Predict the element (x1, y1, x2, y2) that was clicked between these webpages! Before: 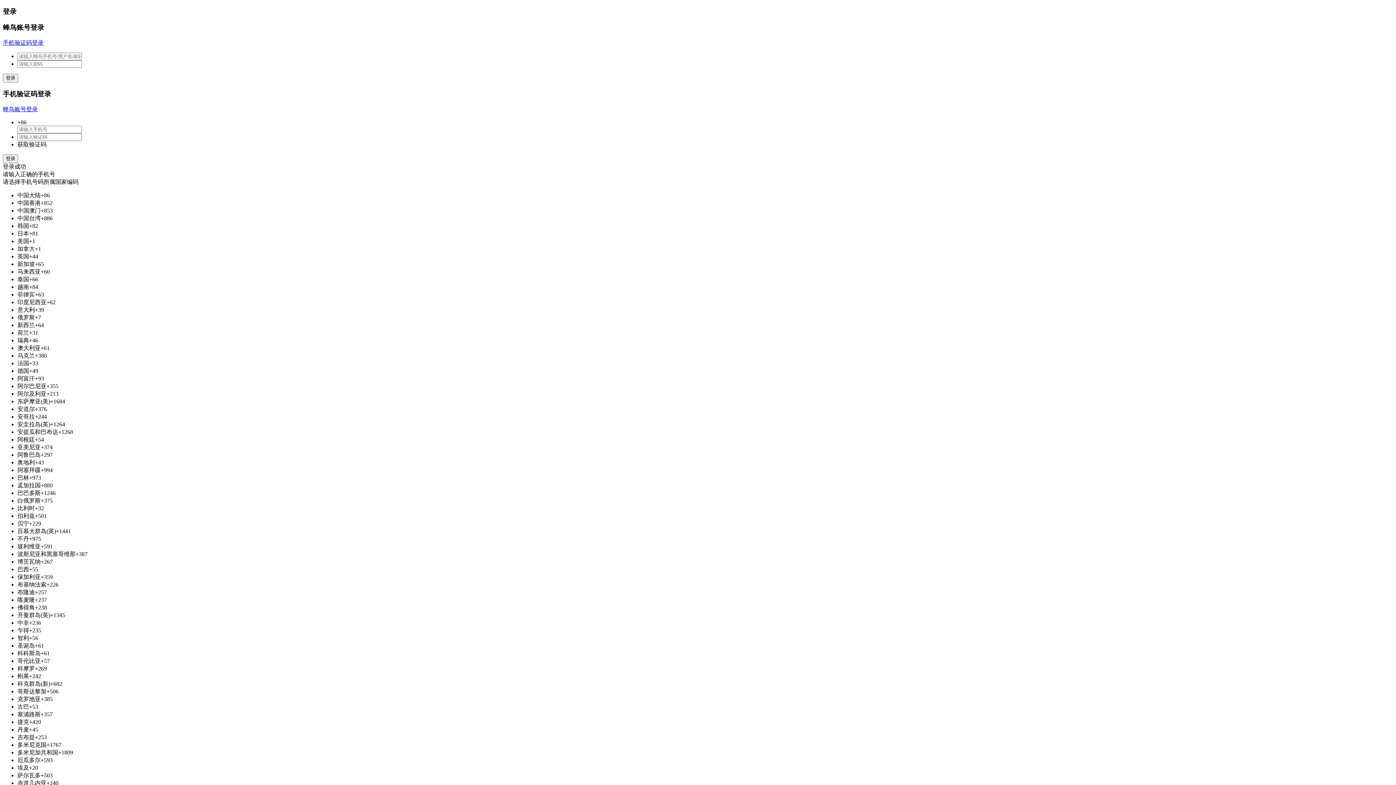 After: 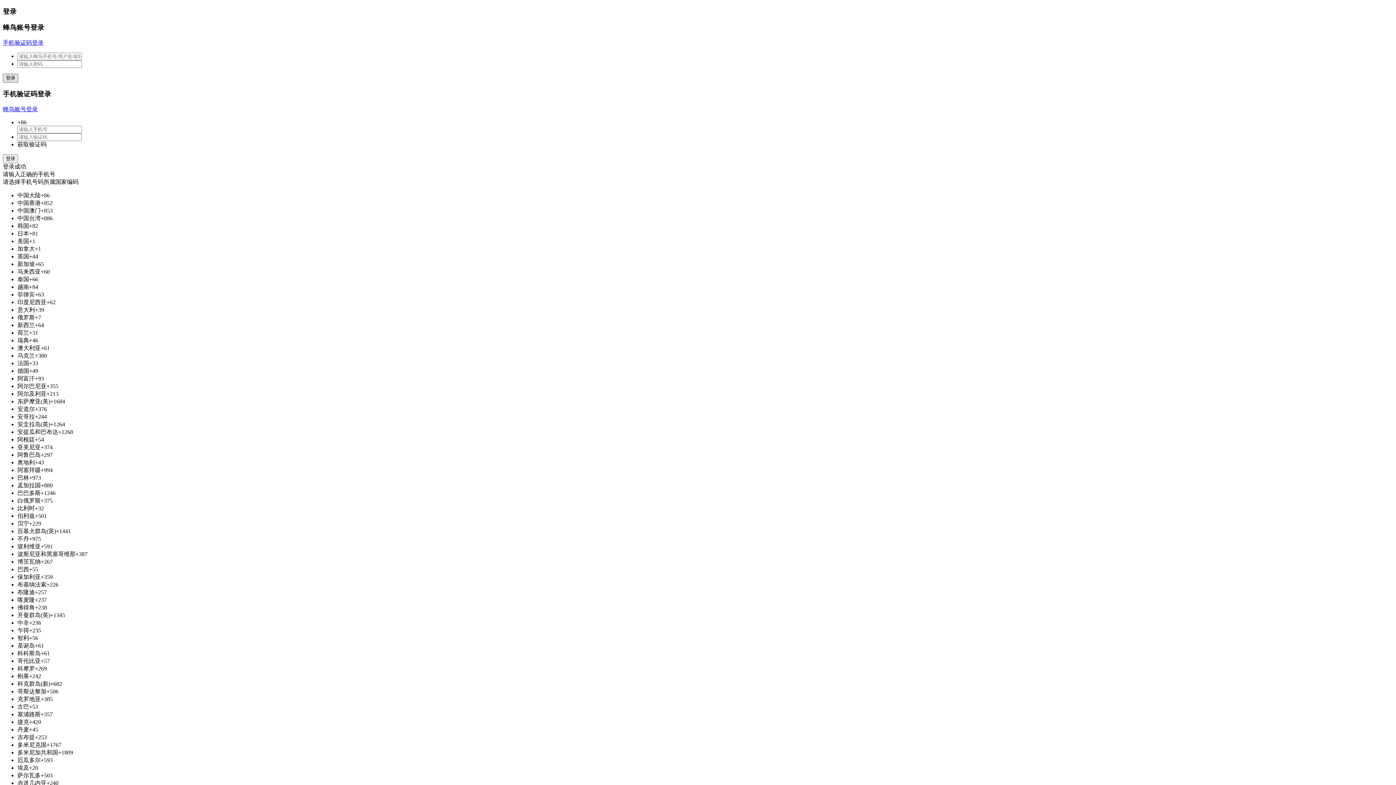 Action: label: 登录 bbox: (2, 73, 18, 82)